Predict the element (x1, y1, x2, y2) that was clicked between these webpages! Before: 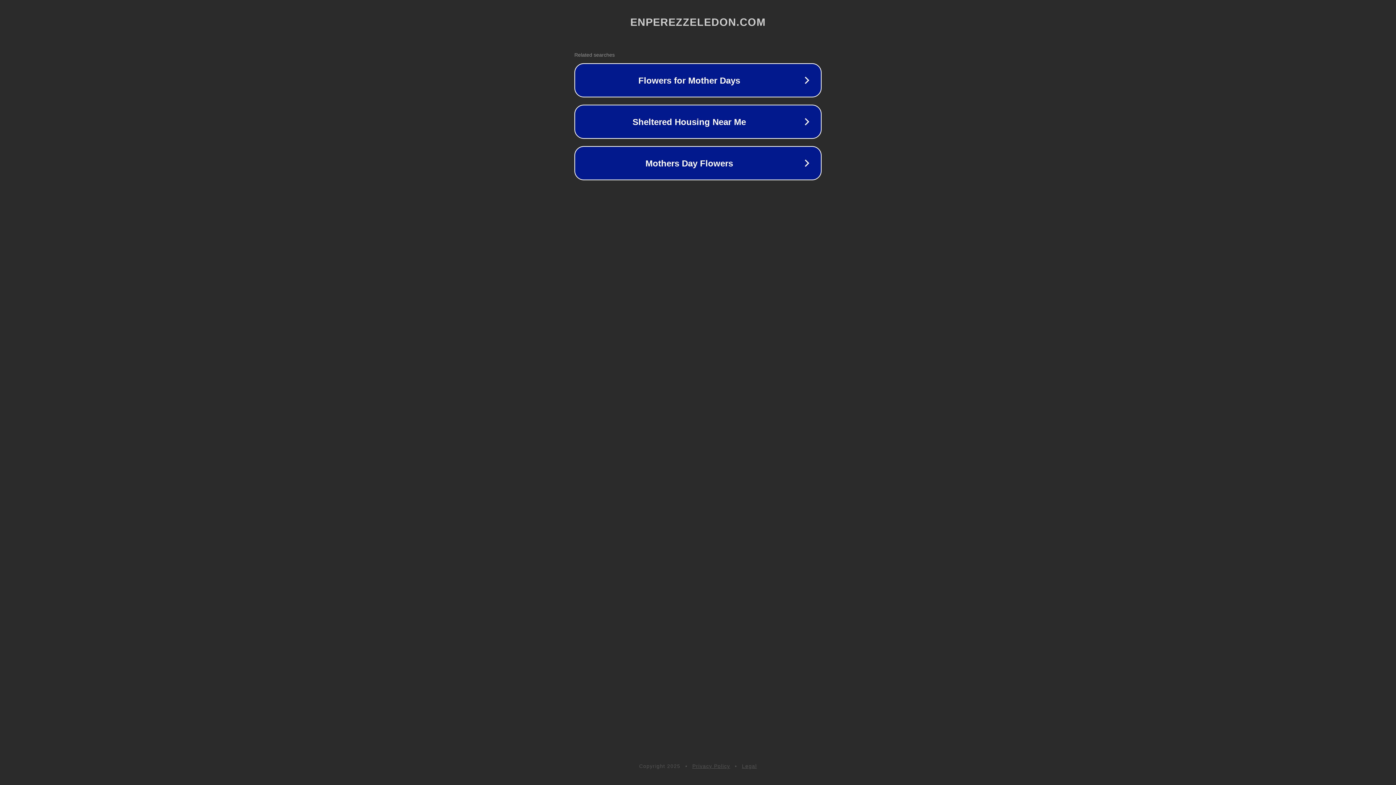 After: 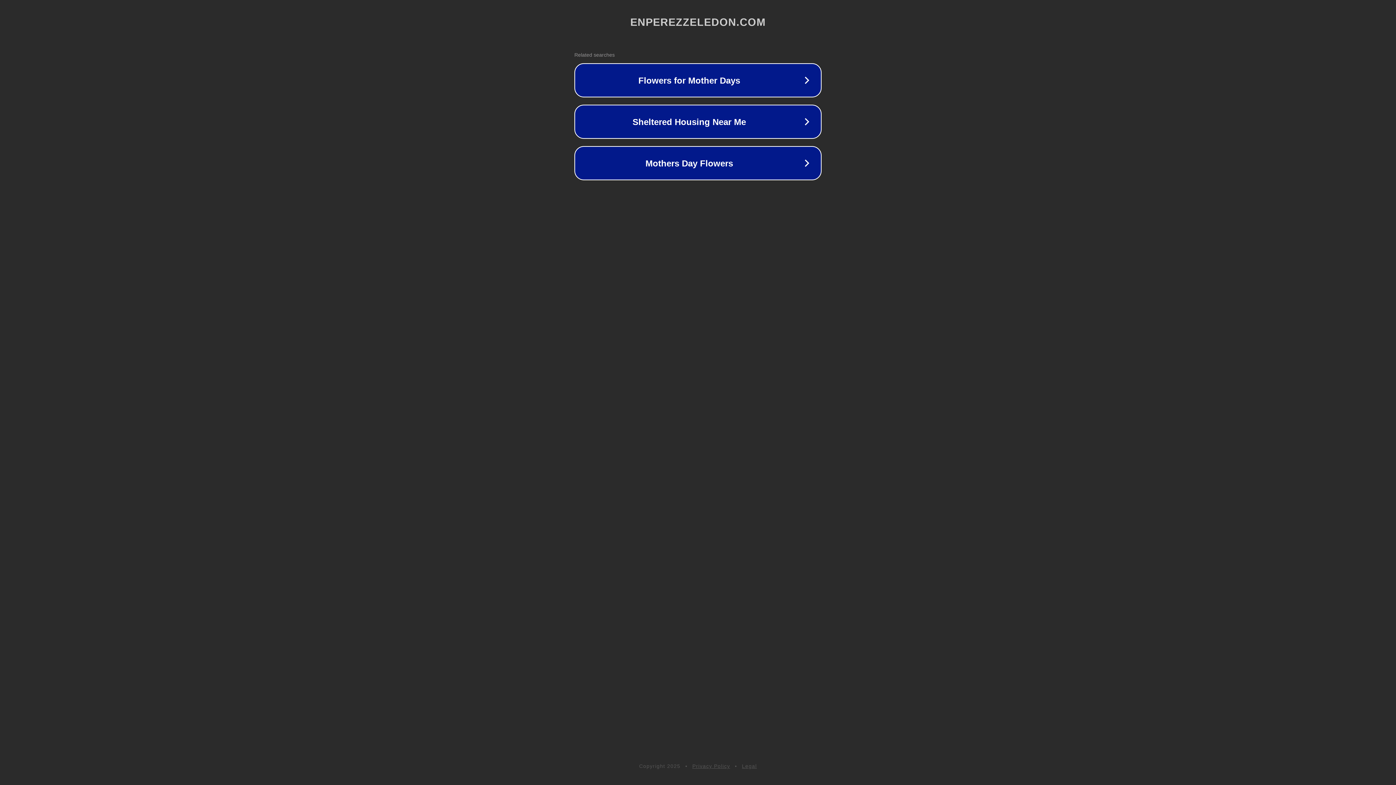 Action: label: Privacy Policy bbox: (692, 763, 730, 769)